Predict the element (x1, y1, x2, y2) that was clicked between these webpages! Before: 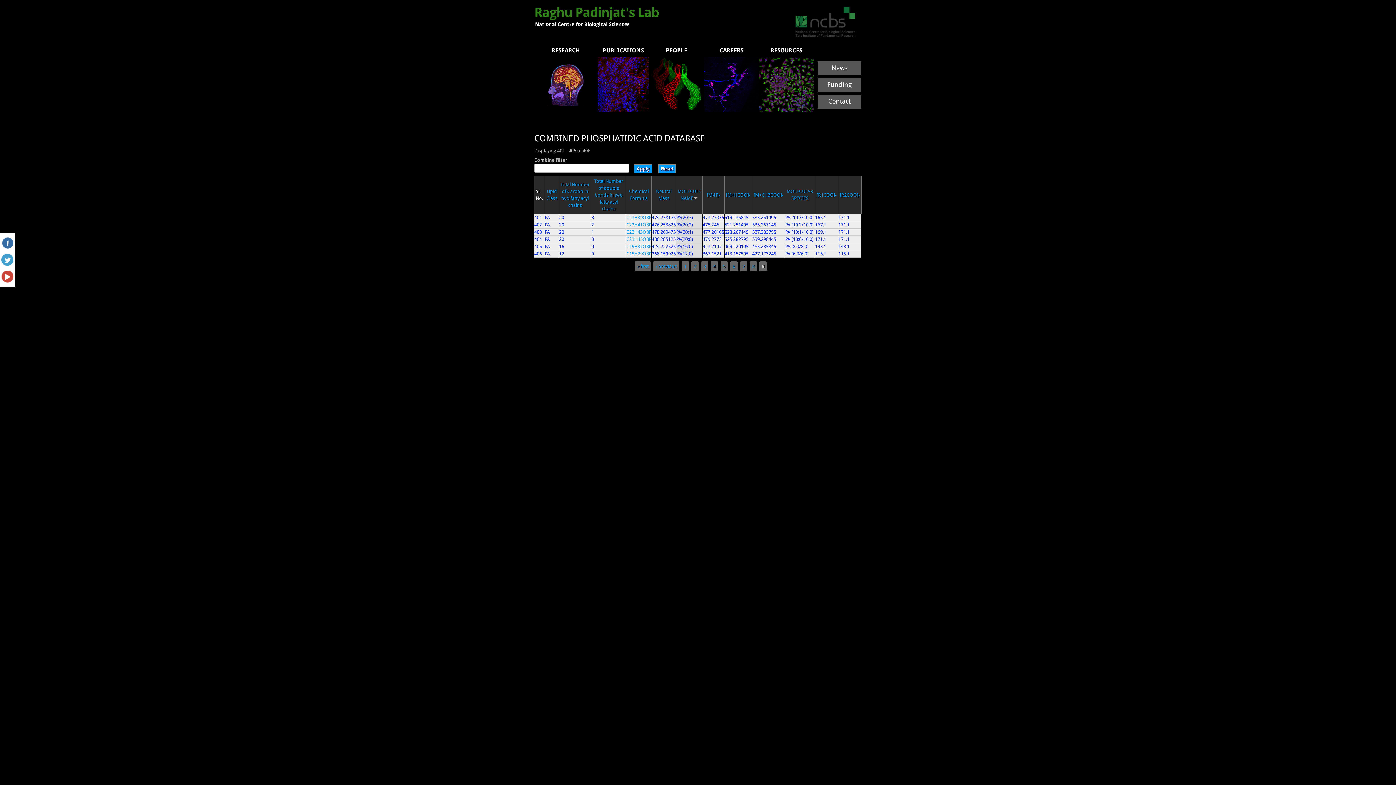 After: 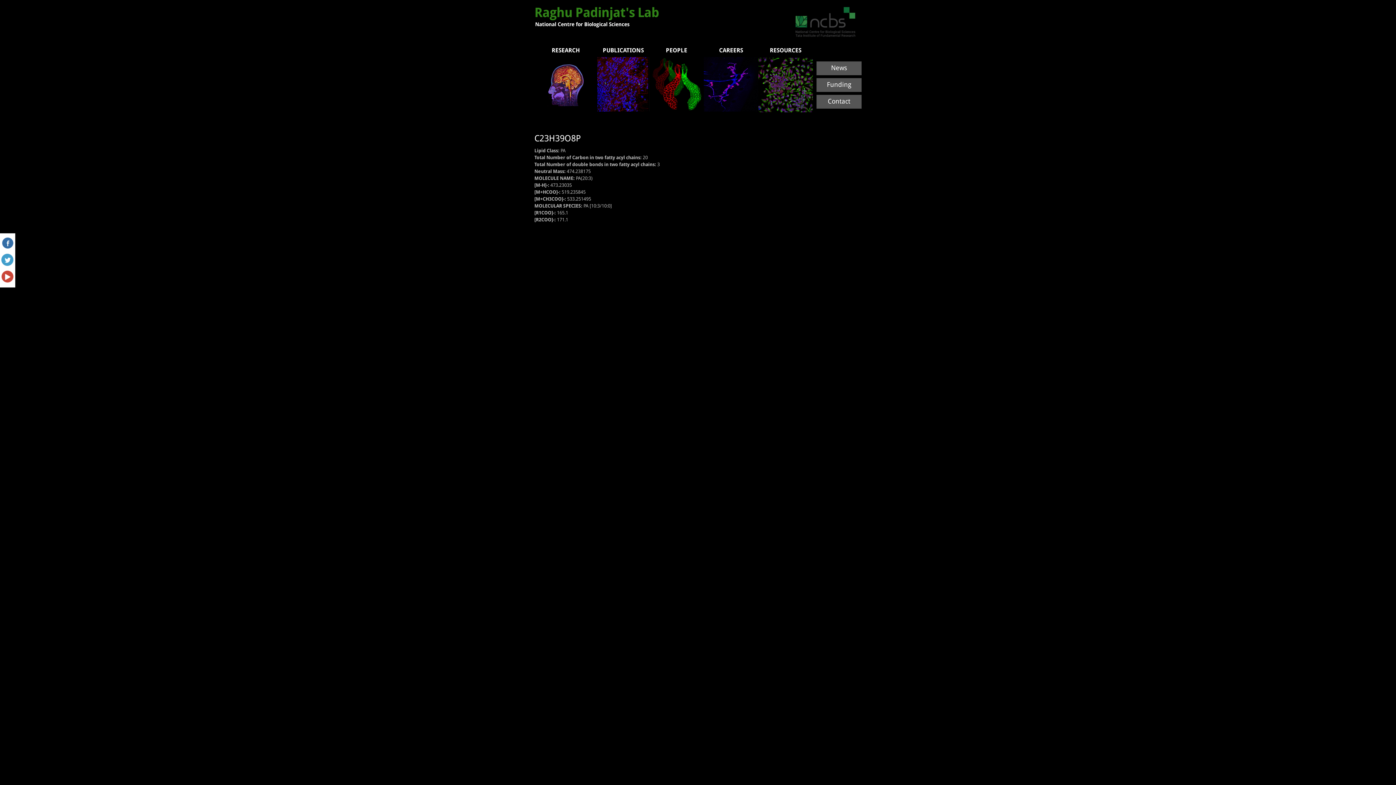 Action: label: C23H39O8P bbox: (626, 214, 651, 220)